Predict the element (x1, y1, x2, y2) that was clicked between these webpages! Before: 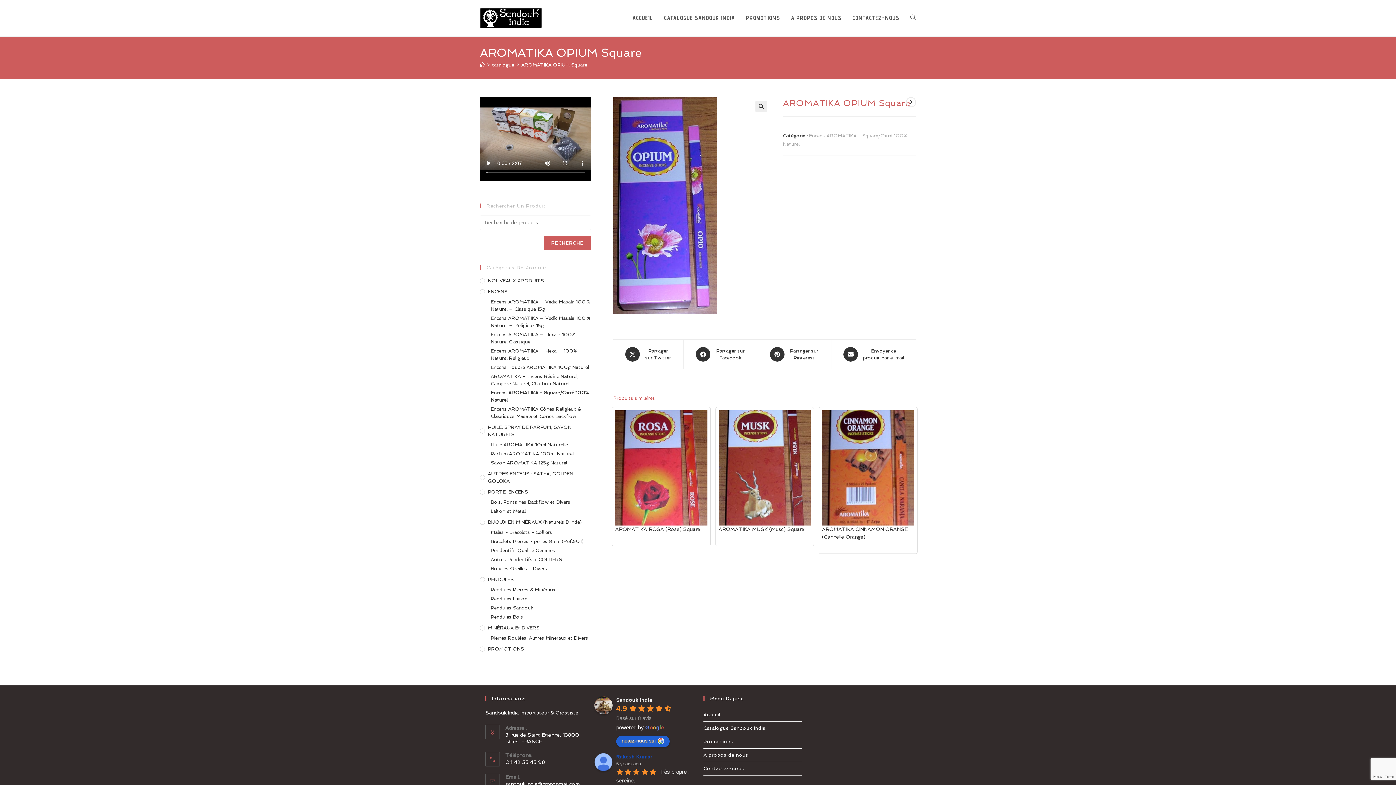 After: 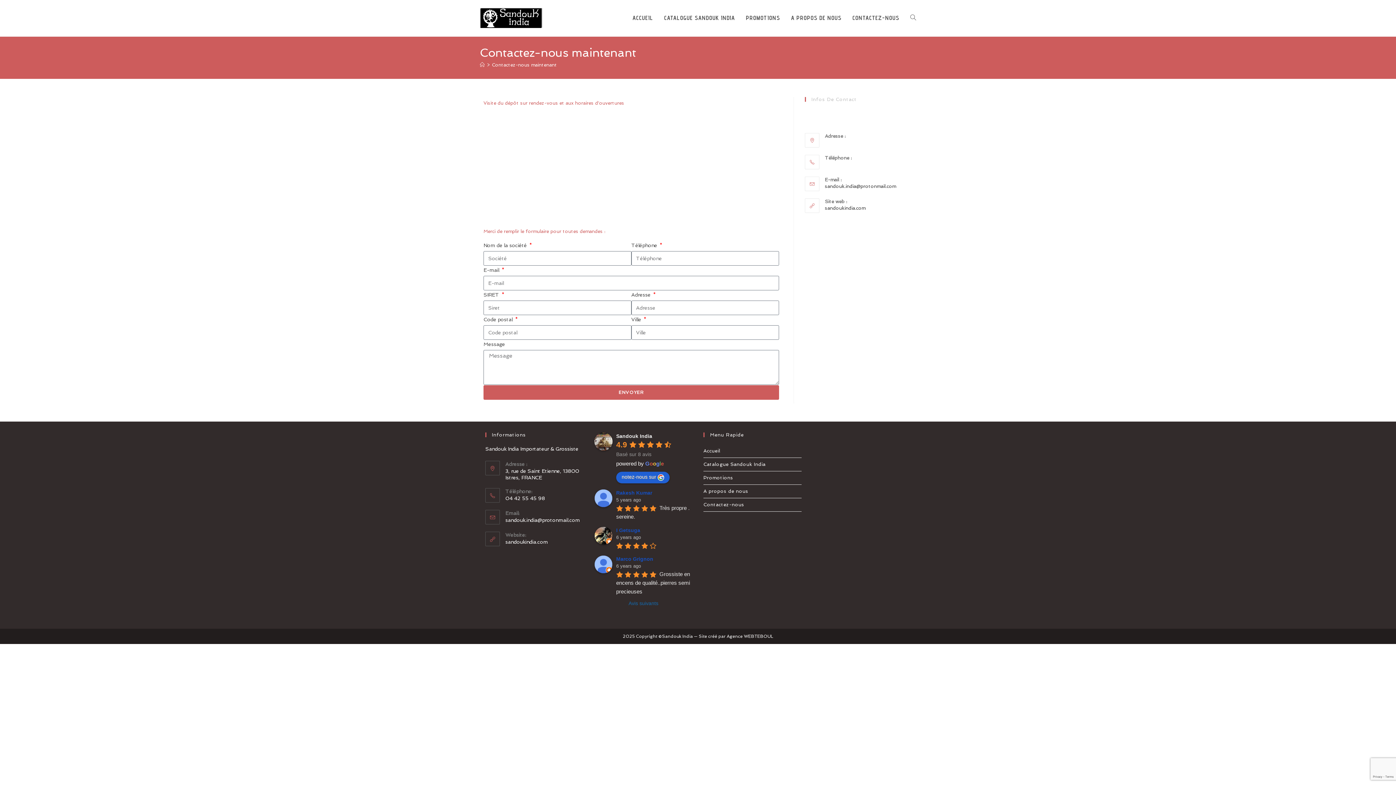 Action: bbox: (703, 762, 801, 775) label: Contactez-nous